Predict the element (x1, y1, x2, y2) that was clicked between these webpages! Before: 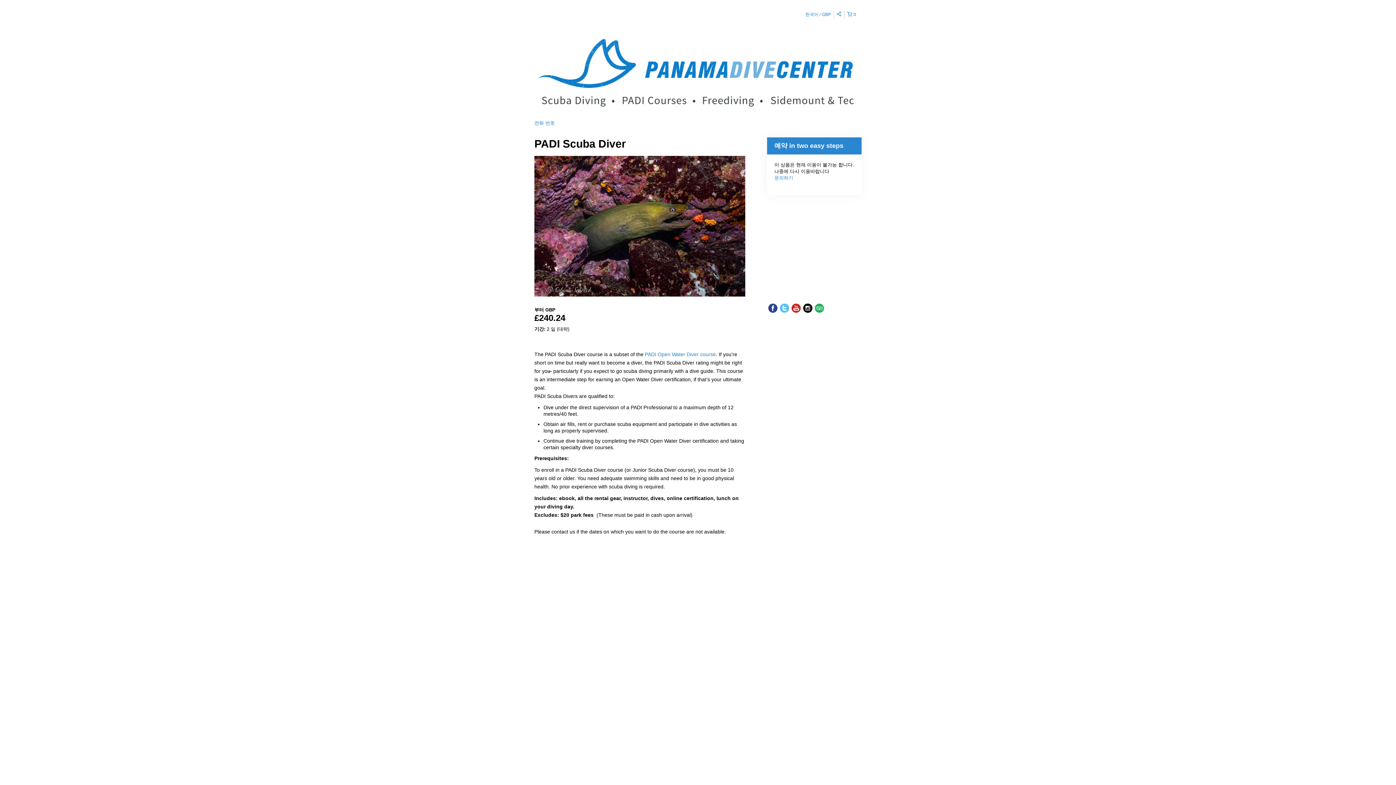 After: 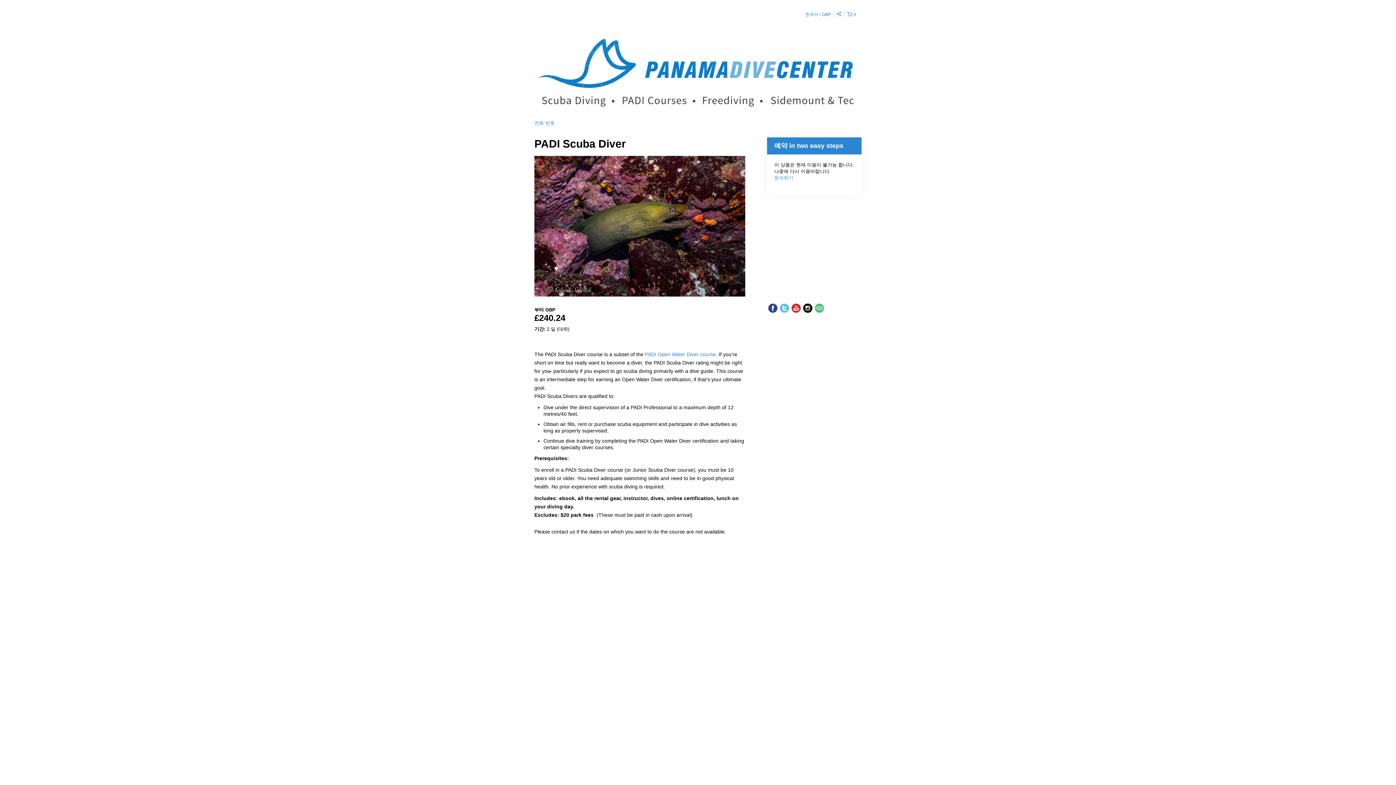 Action: bbox: (813, 302, 825, 314)